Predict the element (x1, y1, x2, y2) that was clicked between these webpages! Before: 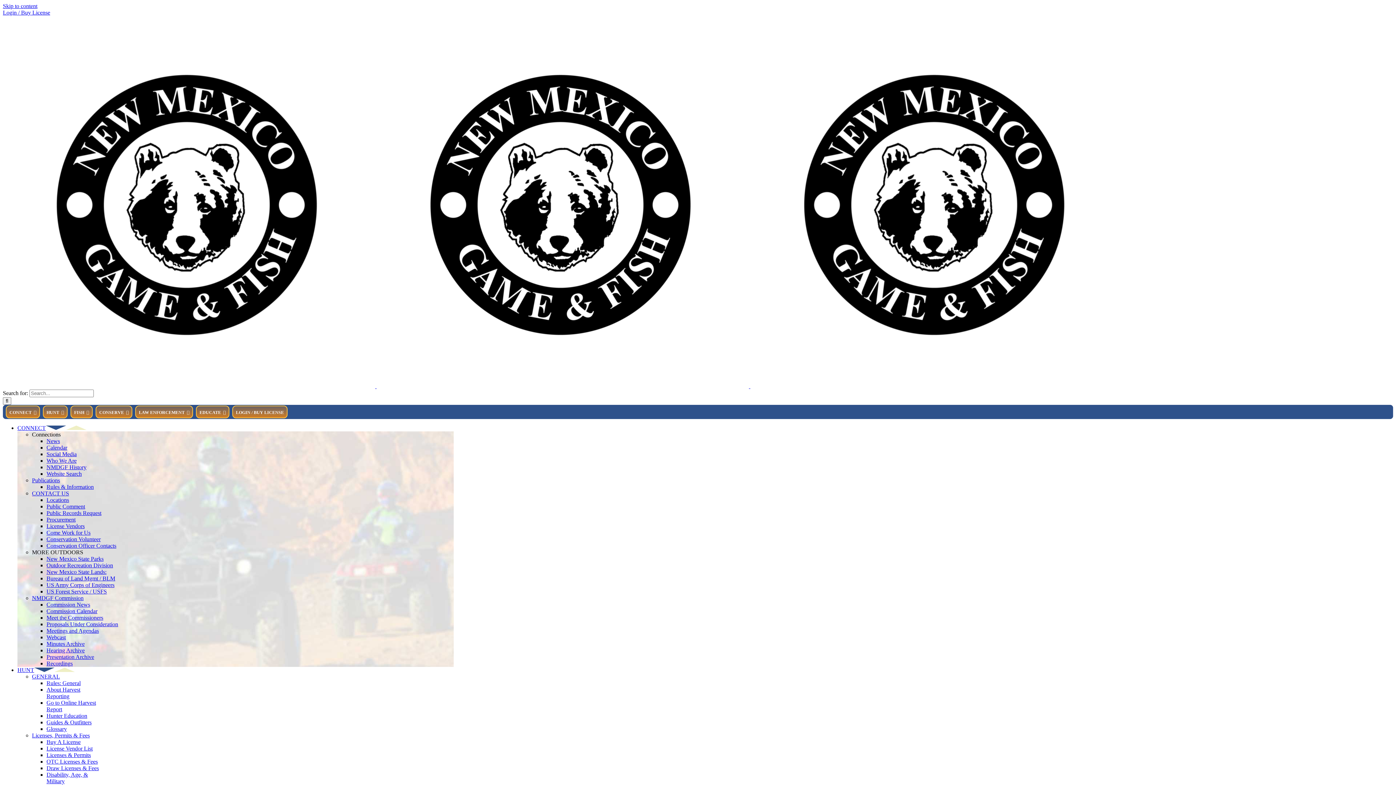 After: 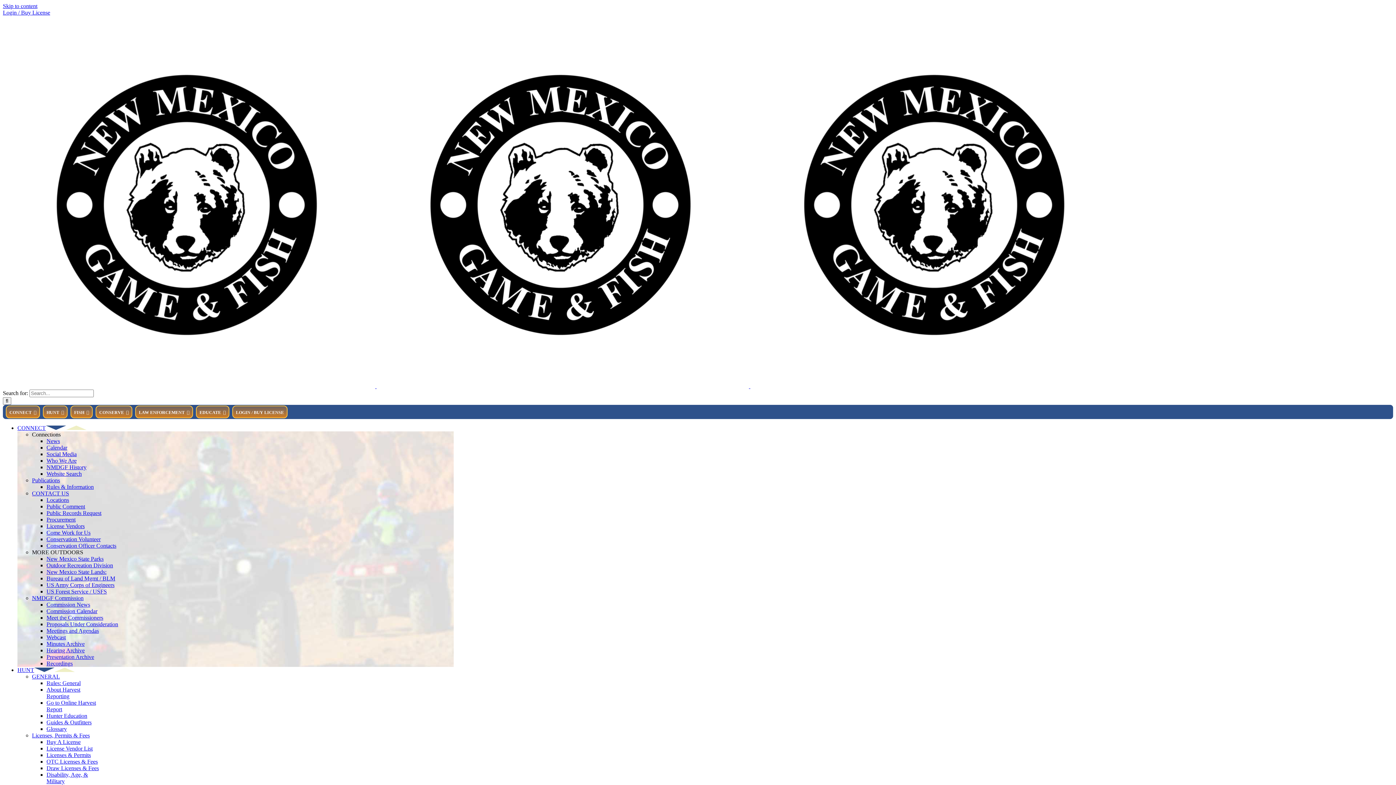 Action: label: Glossary bbox: (46, 726, 66, 732)